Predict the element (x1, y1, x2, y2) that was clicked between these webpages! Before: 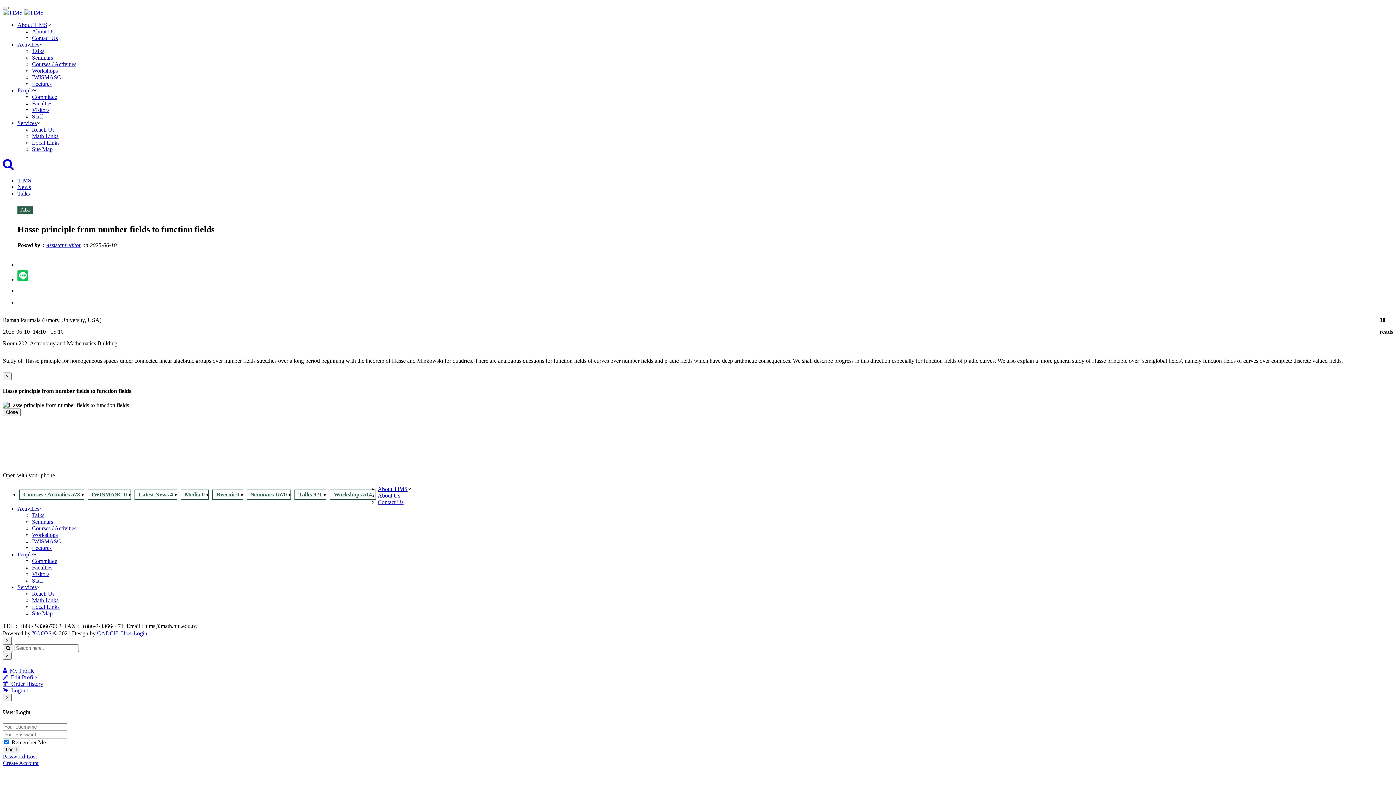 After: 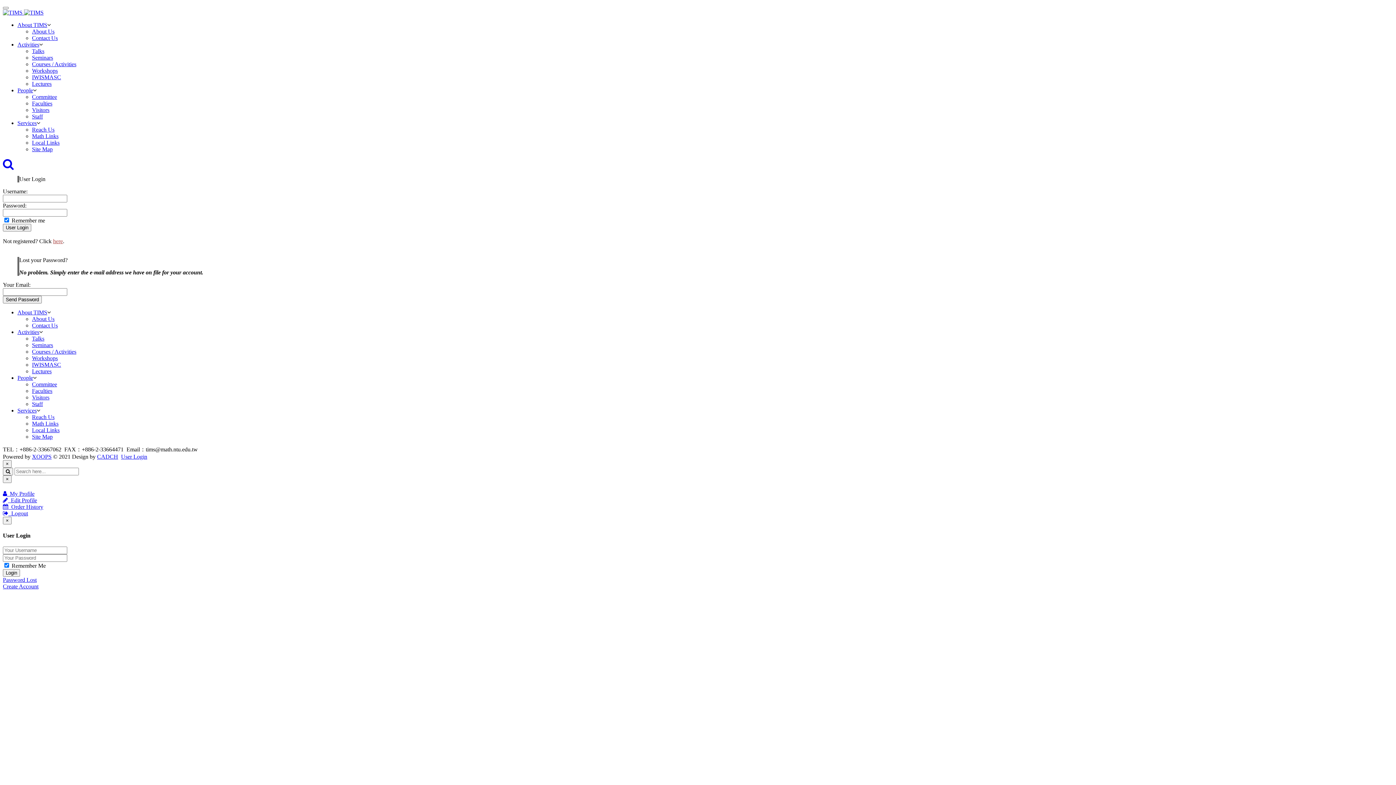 Action: bbox: (2, 753, 36, 760) label: Password Lost